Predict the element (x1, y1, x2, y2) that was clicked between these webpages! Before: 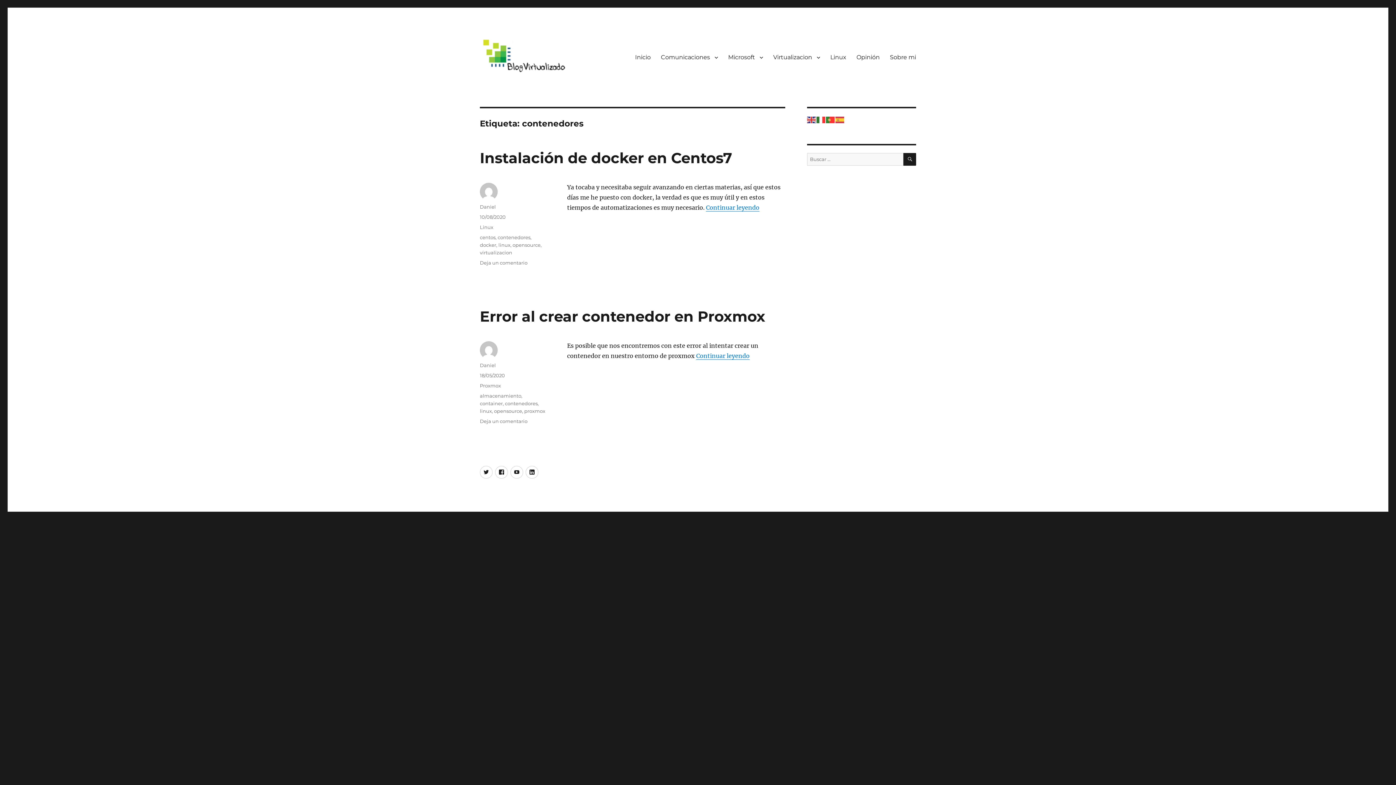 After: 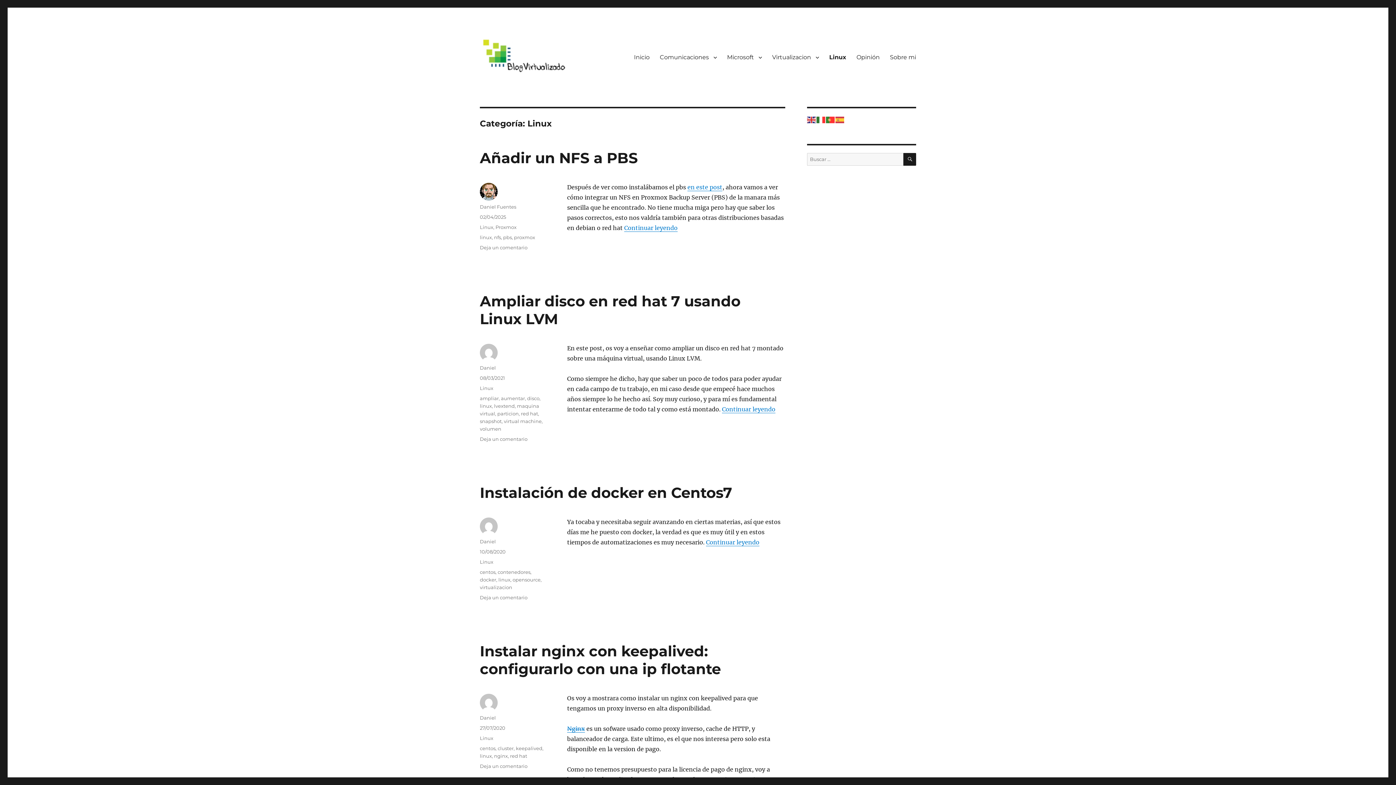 Action: label: Linux bbox: (825, 49, 851, 64)